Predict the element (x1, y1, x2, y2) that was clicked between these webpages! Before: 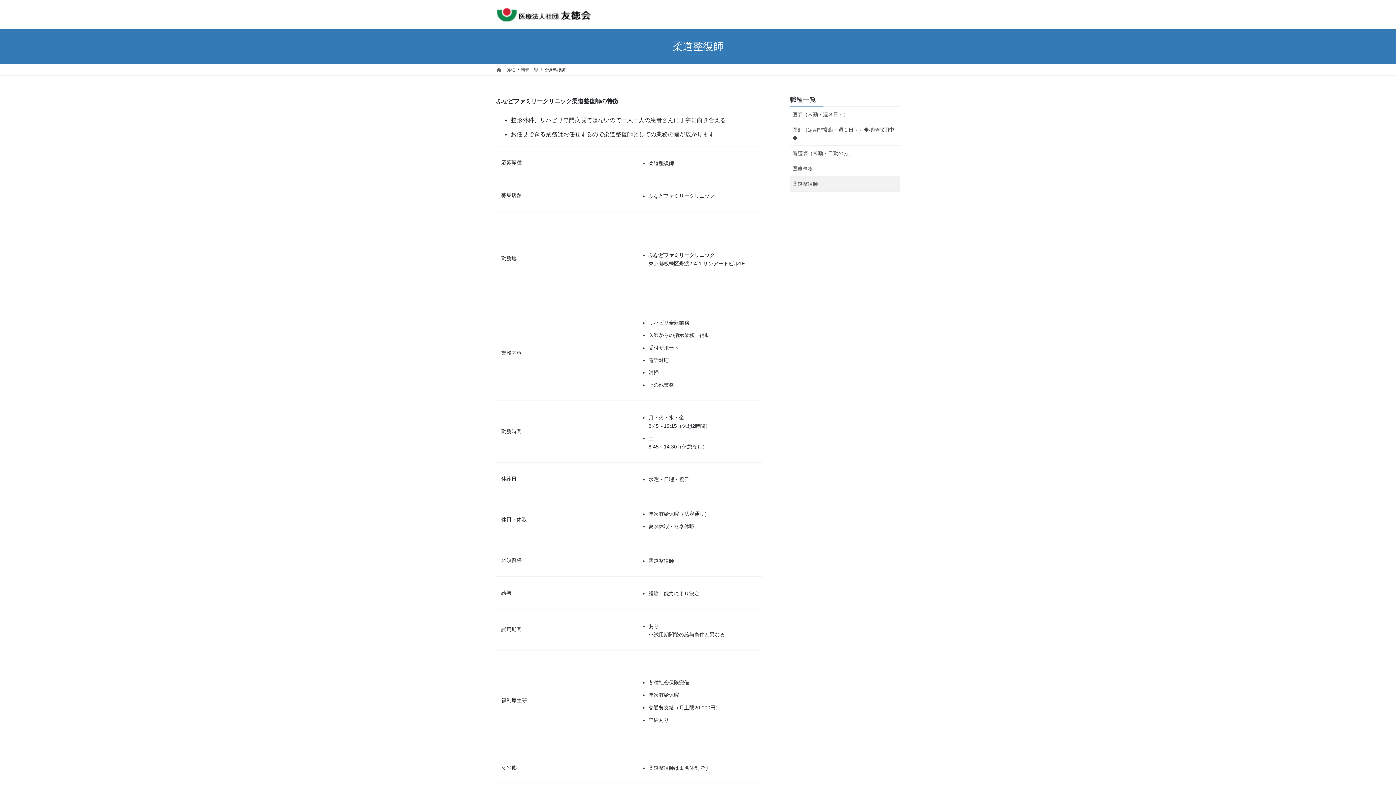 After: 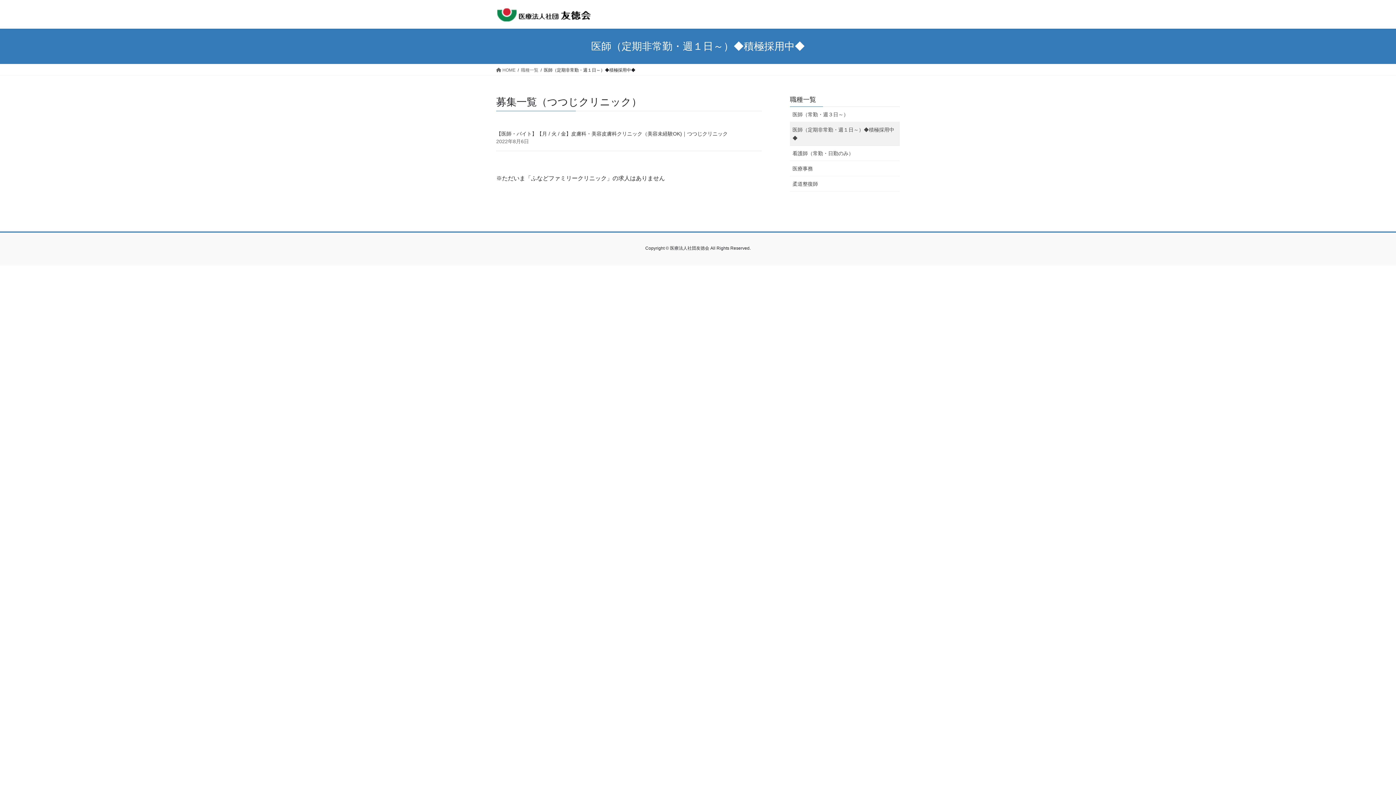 Action: label: 医師（定期非常勤・週１日～）◆積極採用中◆ bbox: (790, 122, 900, 145)